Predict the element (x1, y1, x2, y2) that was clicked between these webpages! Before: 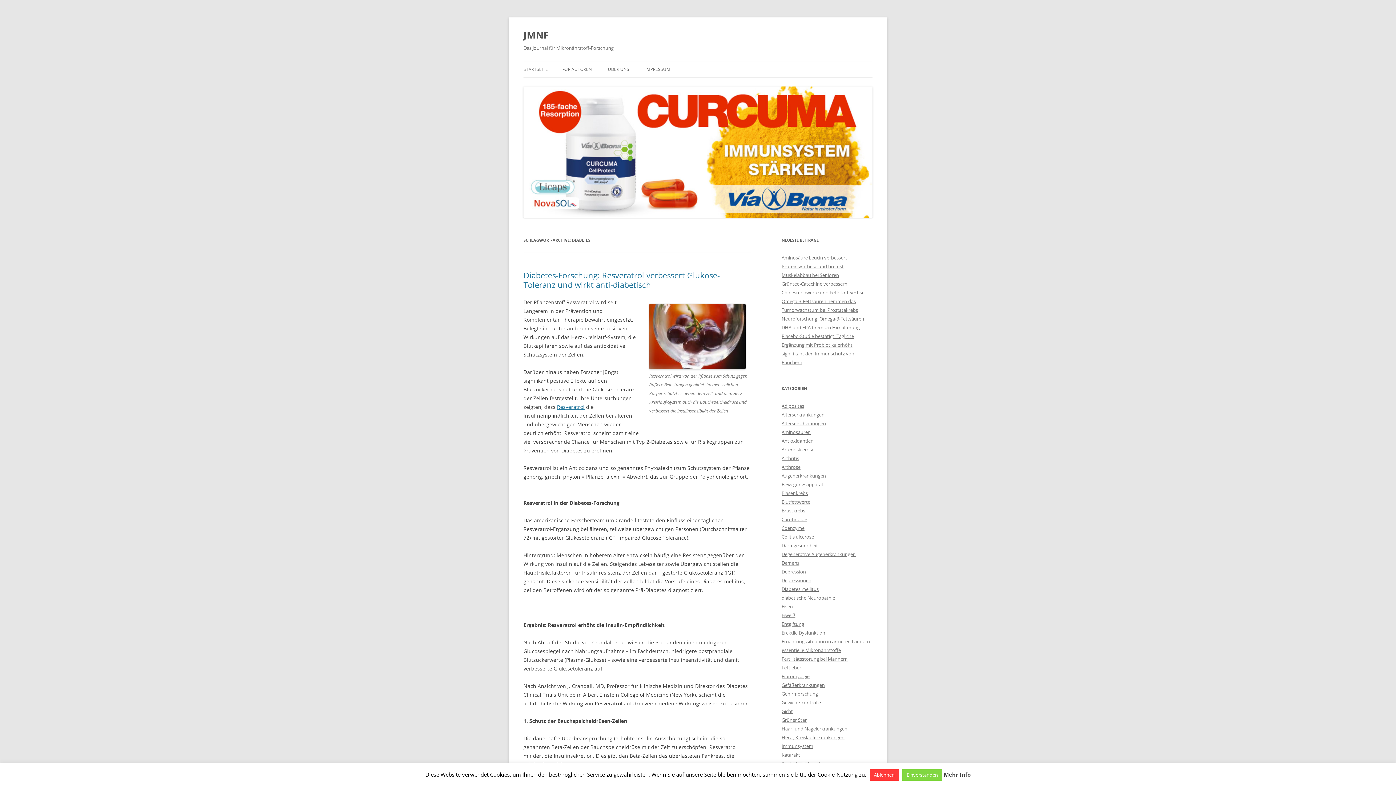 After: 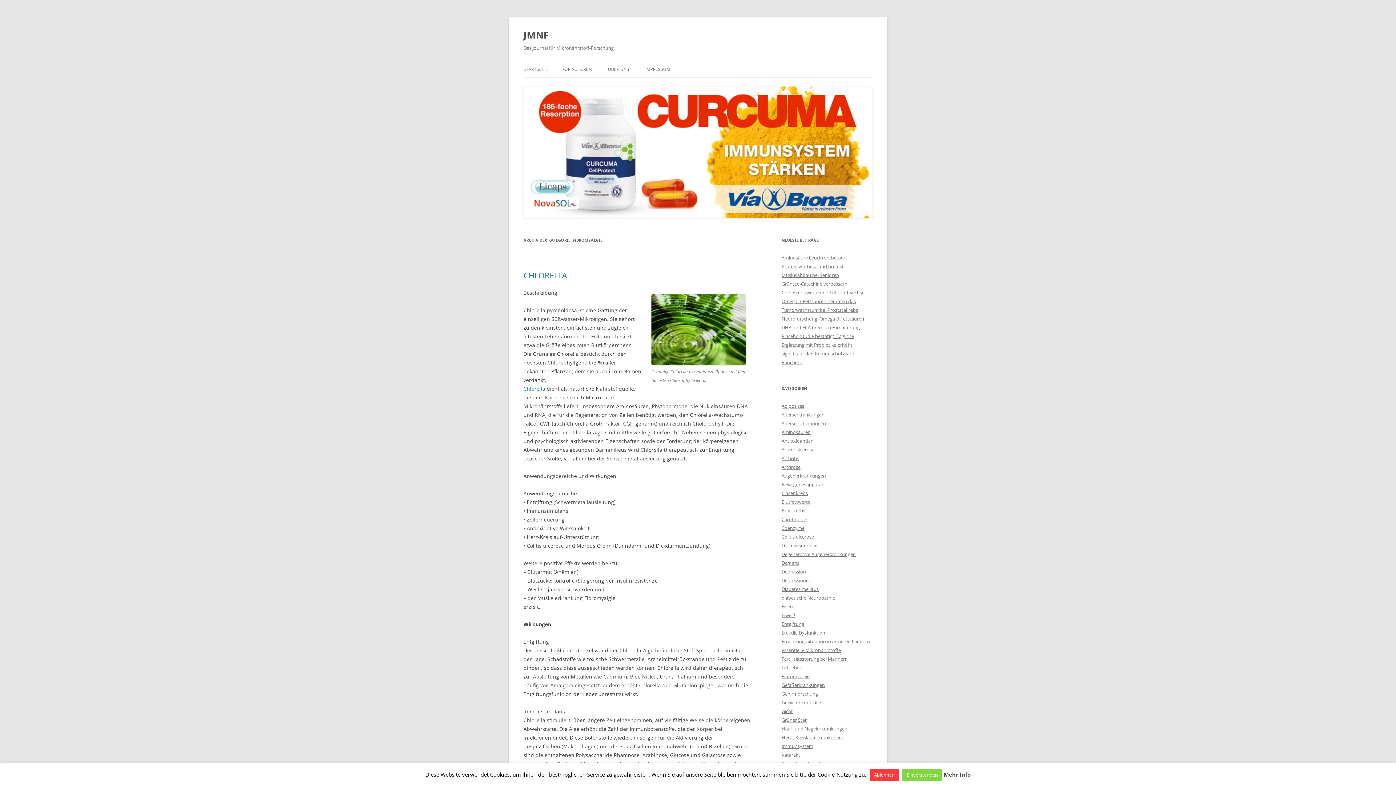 Action: bbox: (781, 673, 809, 680) label: Fibromyalgie